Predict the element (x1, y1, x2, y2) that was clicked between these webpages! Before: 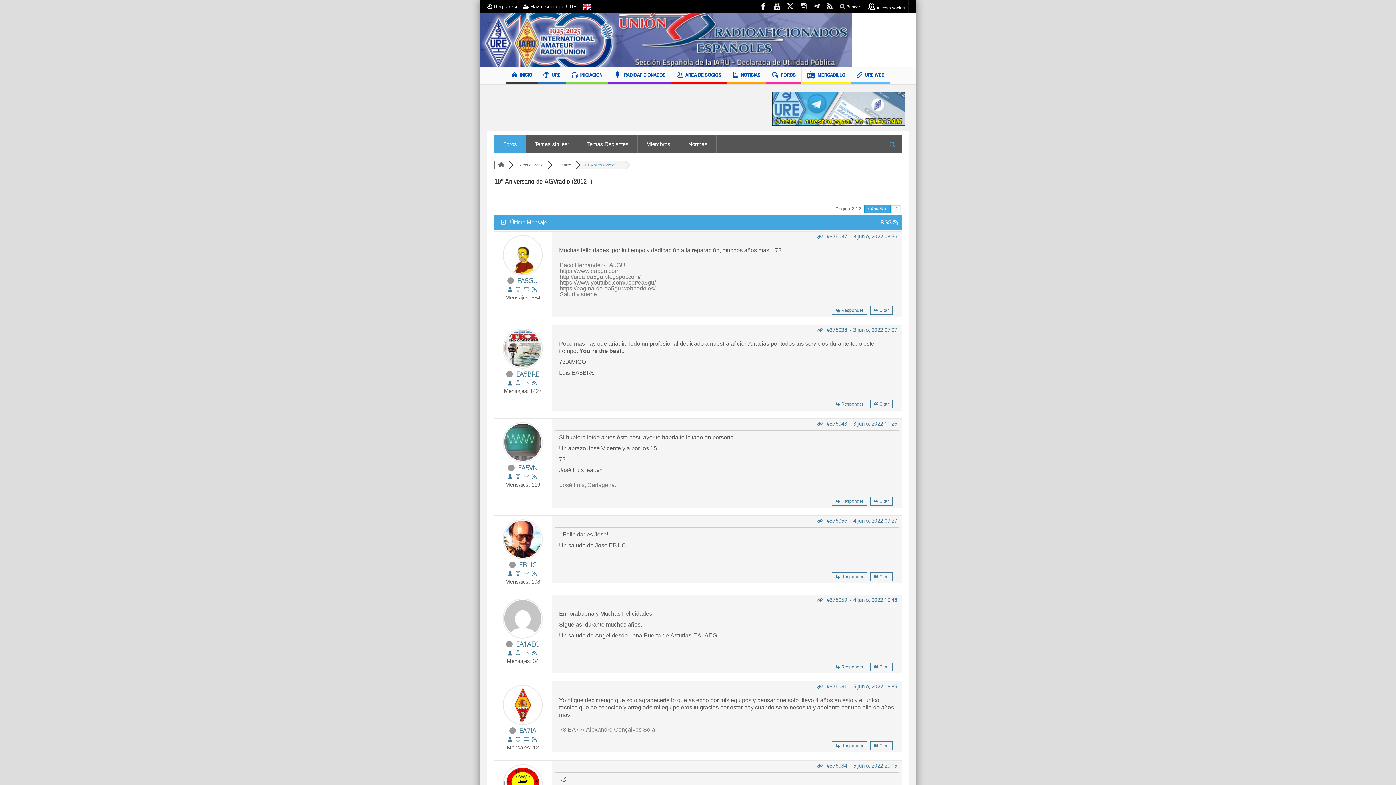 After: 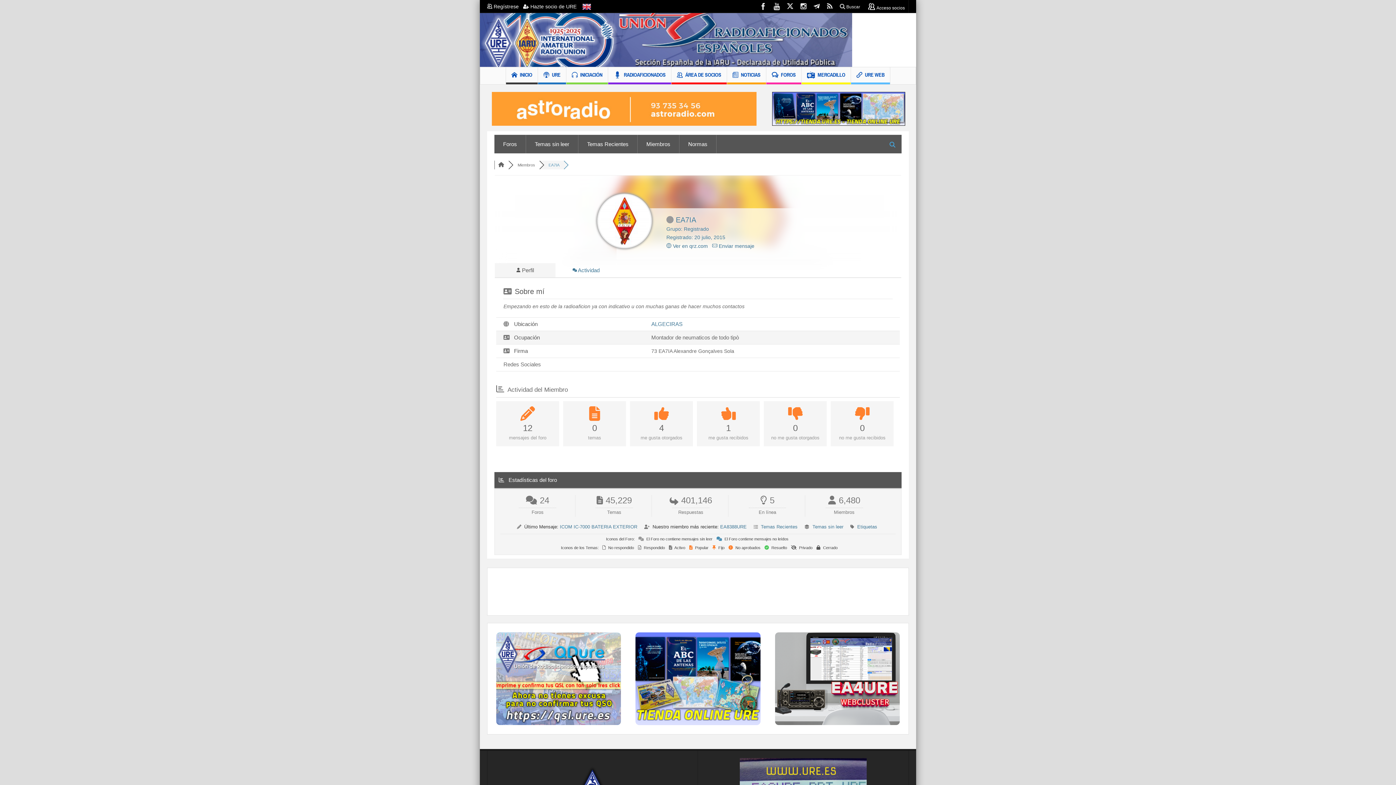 Action: bbox: (507, 737, 512, 742)